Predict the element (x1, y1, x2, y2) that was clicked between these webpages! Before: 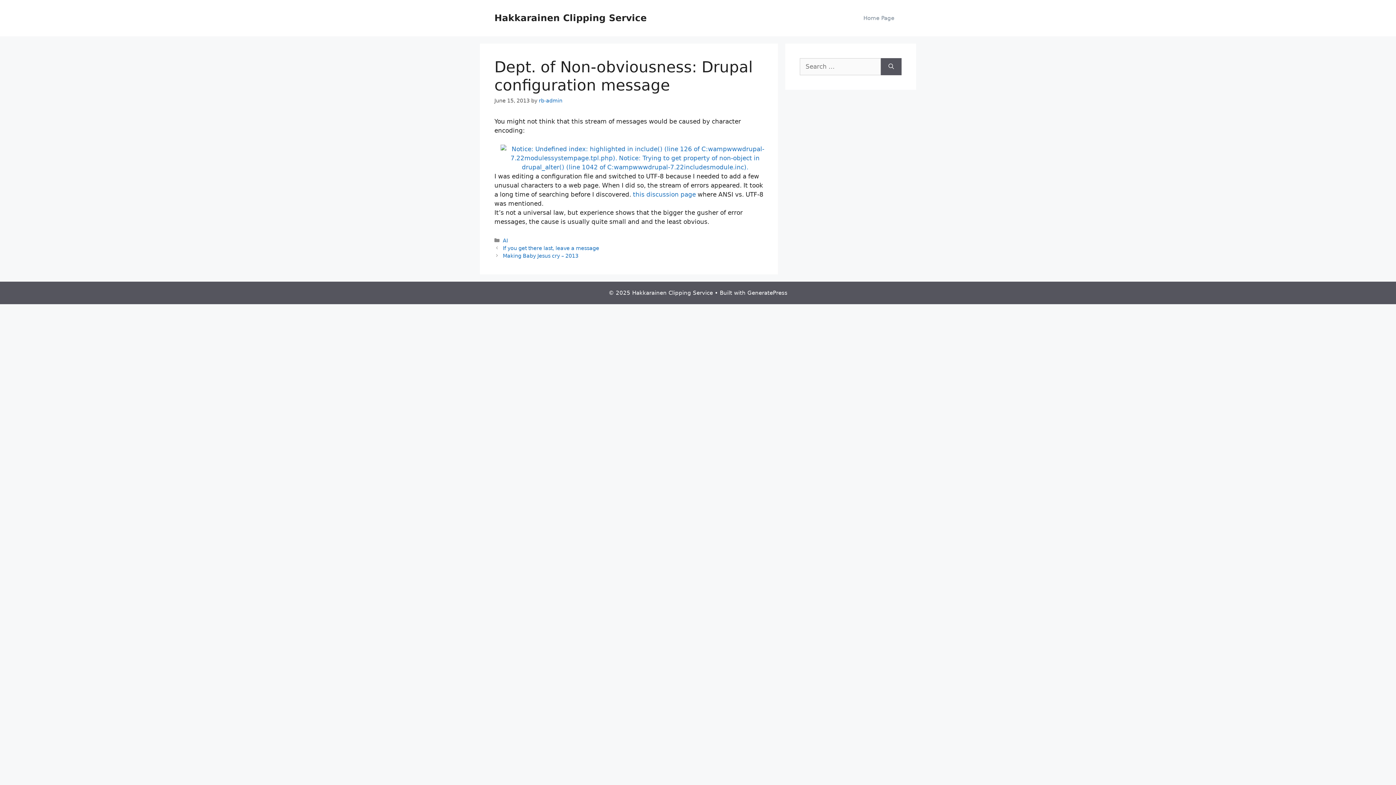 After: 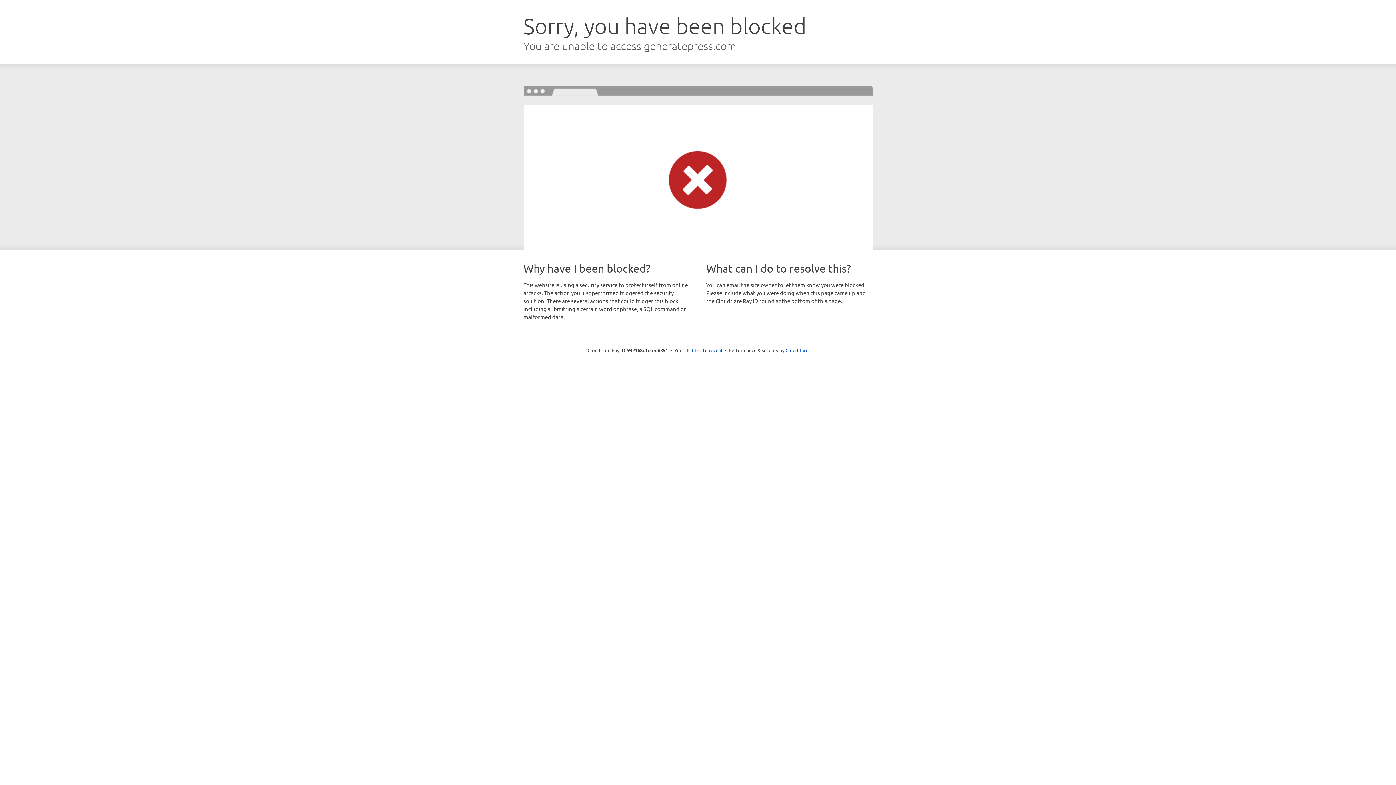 Action: bbox: (747, 289, 787, 296) label: GeneratePress